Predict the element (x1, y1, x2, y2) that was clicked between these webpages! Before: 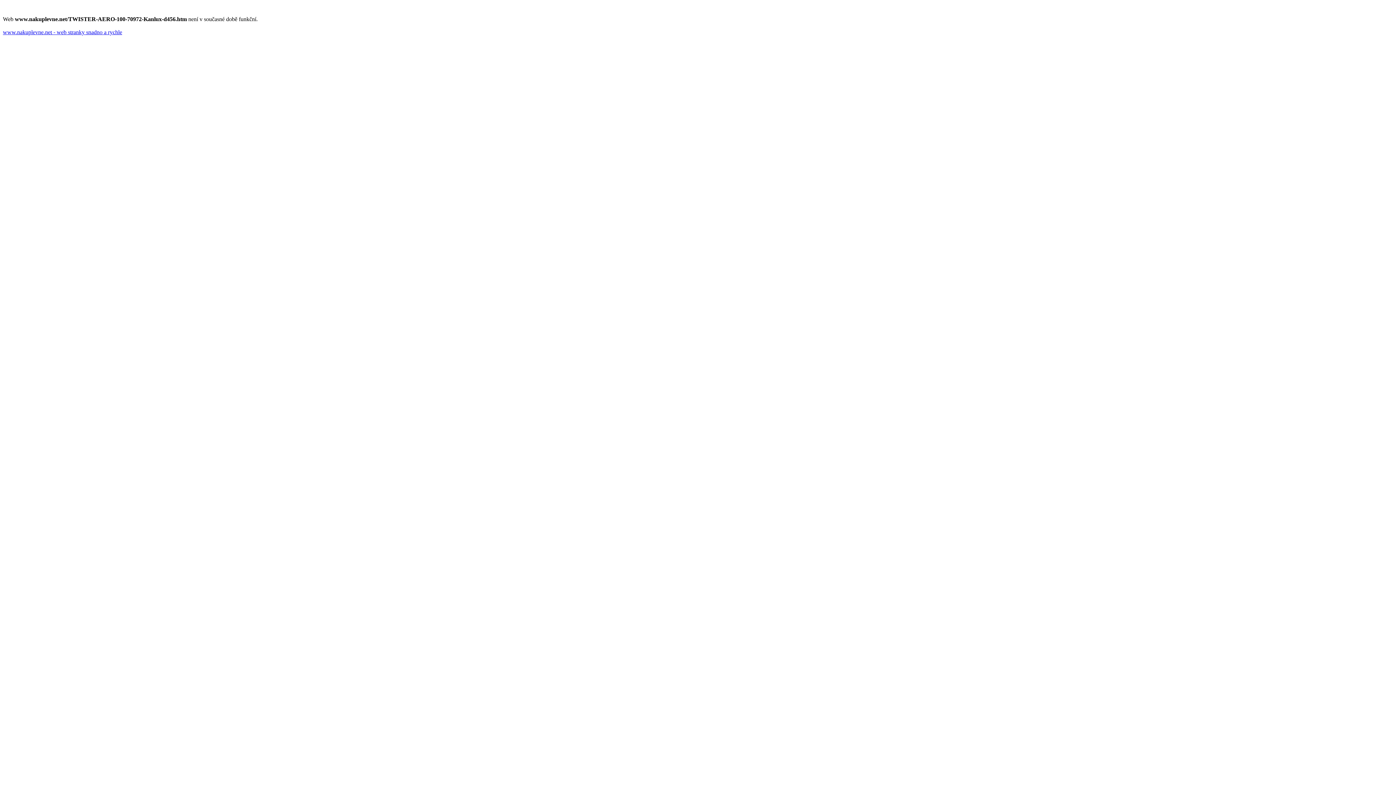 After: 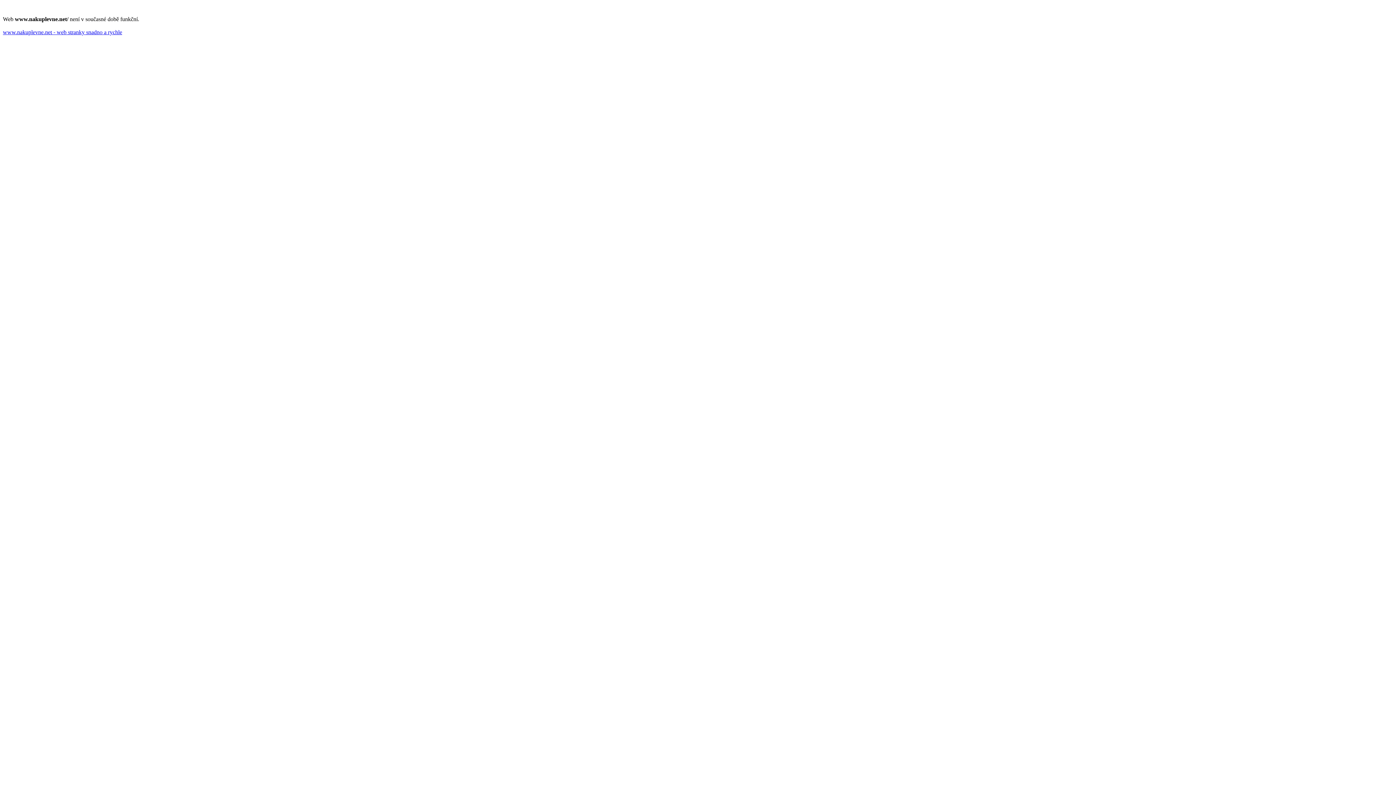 Action: bbox: (2, 29, 122, 35) label: www.nakuplevne.net - web stranky snadno a rychle